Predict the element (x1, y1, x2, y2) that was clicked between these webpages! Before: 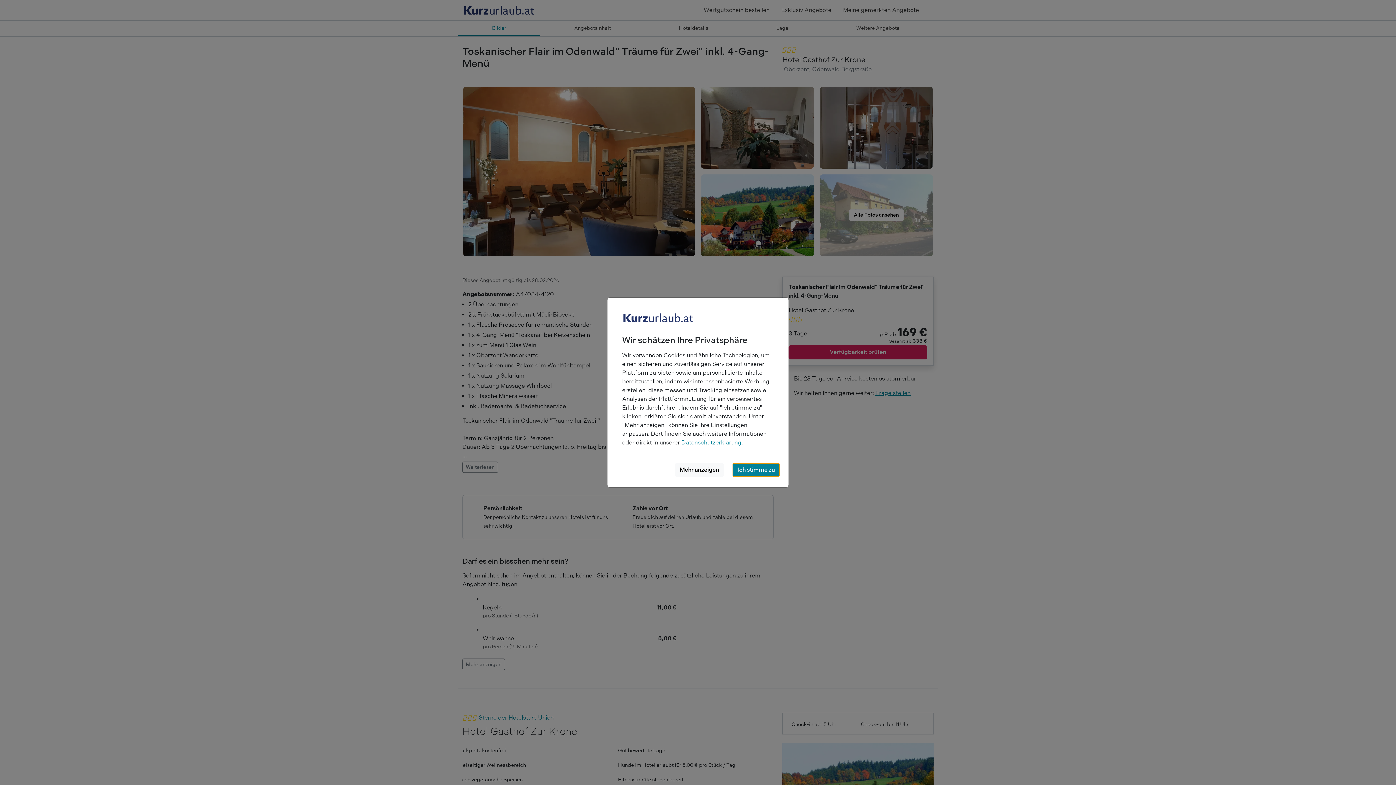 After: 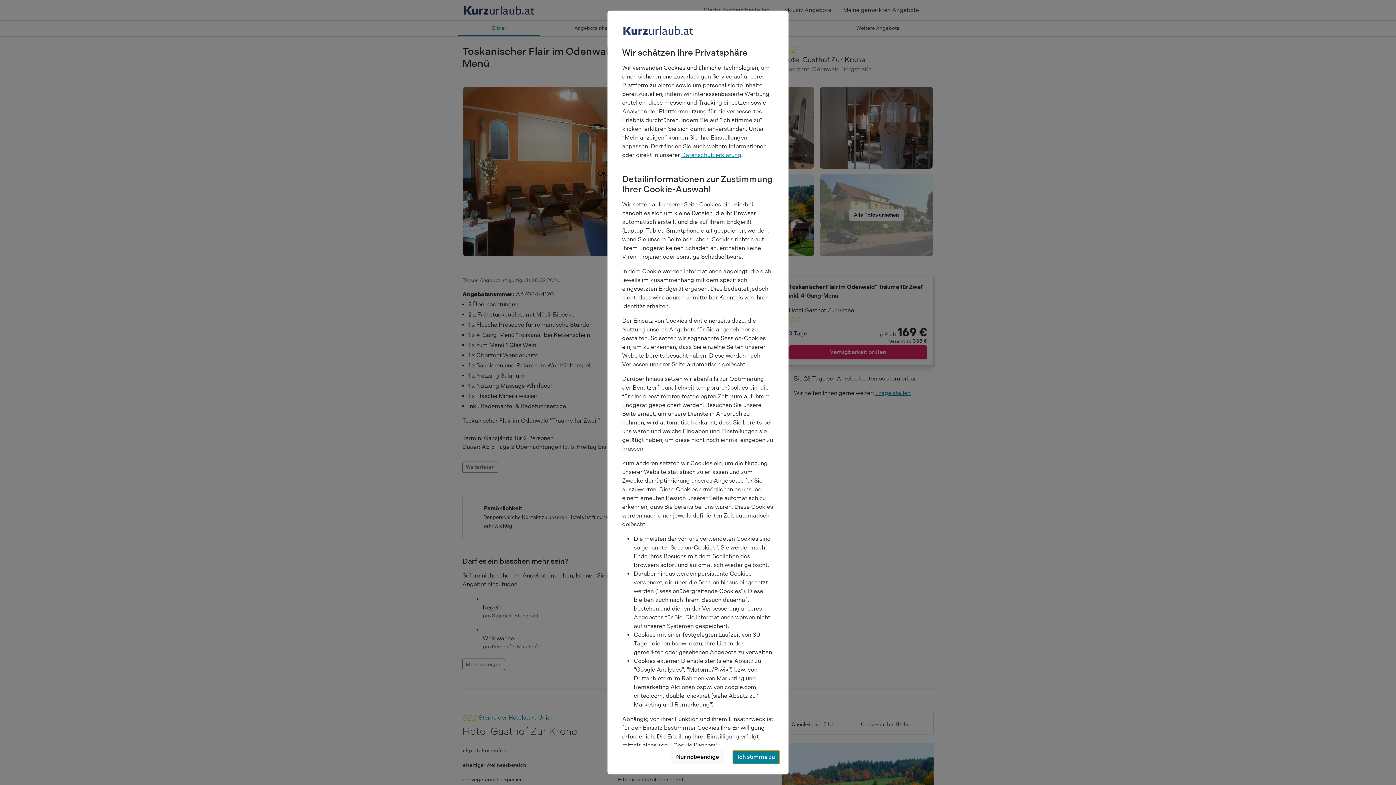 Action: bbox: (675, 463, 724, 477) label: Mehr anzeigen